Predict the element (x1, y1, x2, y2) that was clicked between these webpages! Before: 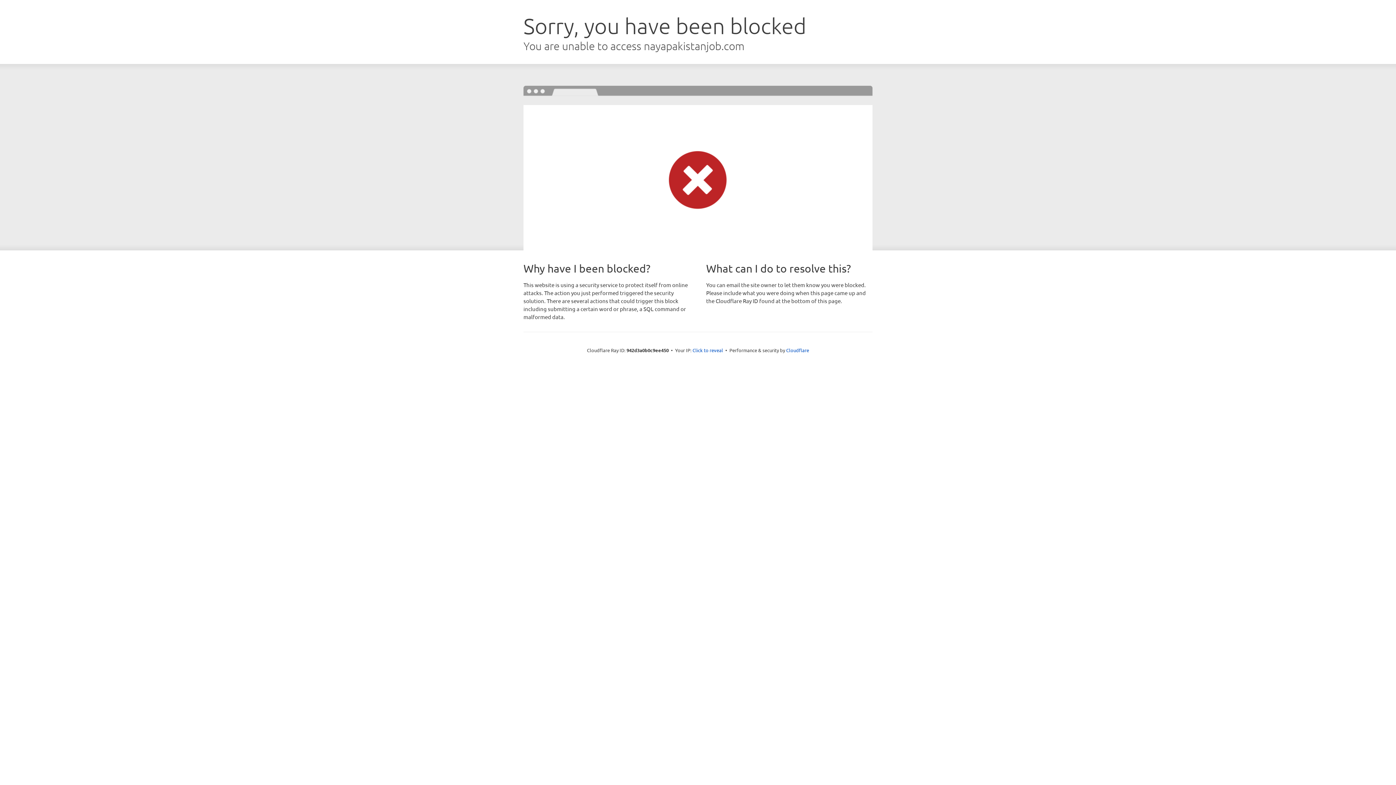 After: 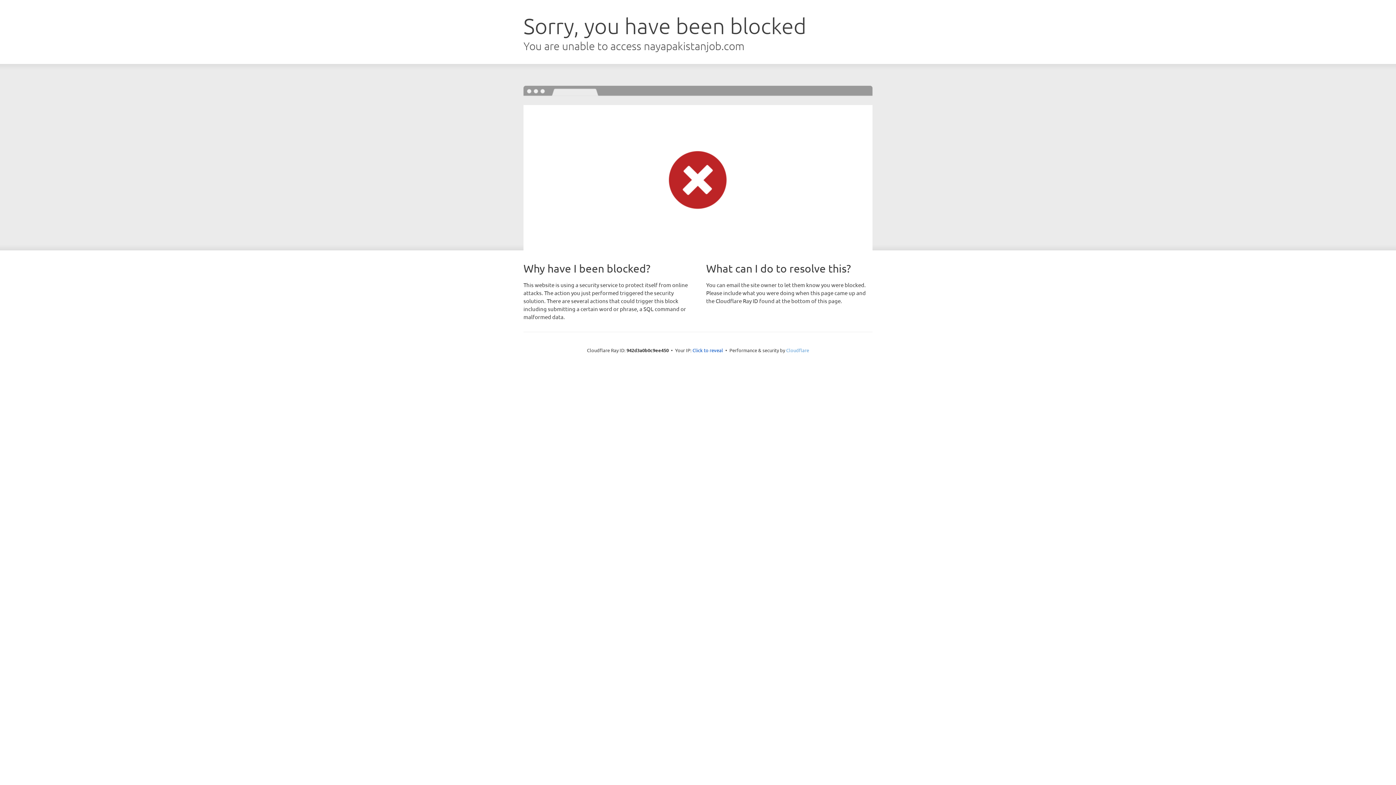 Action: bbox: (786, 347, 809, 353) label: Cloudflare